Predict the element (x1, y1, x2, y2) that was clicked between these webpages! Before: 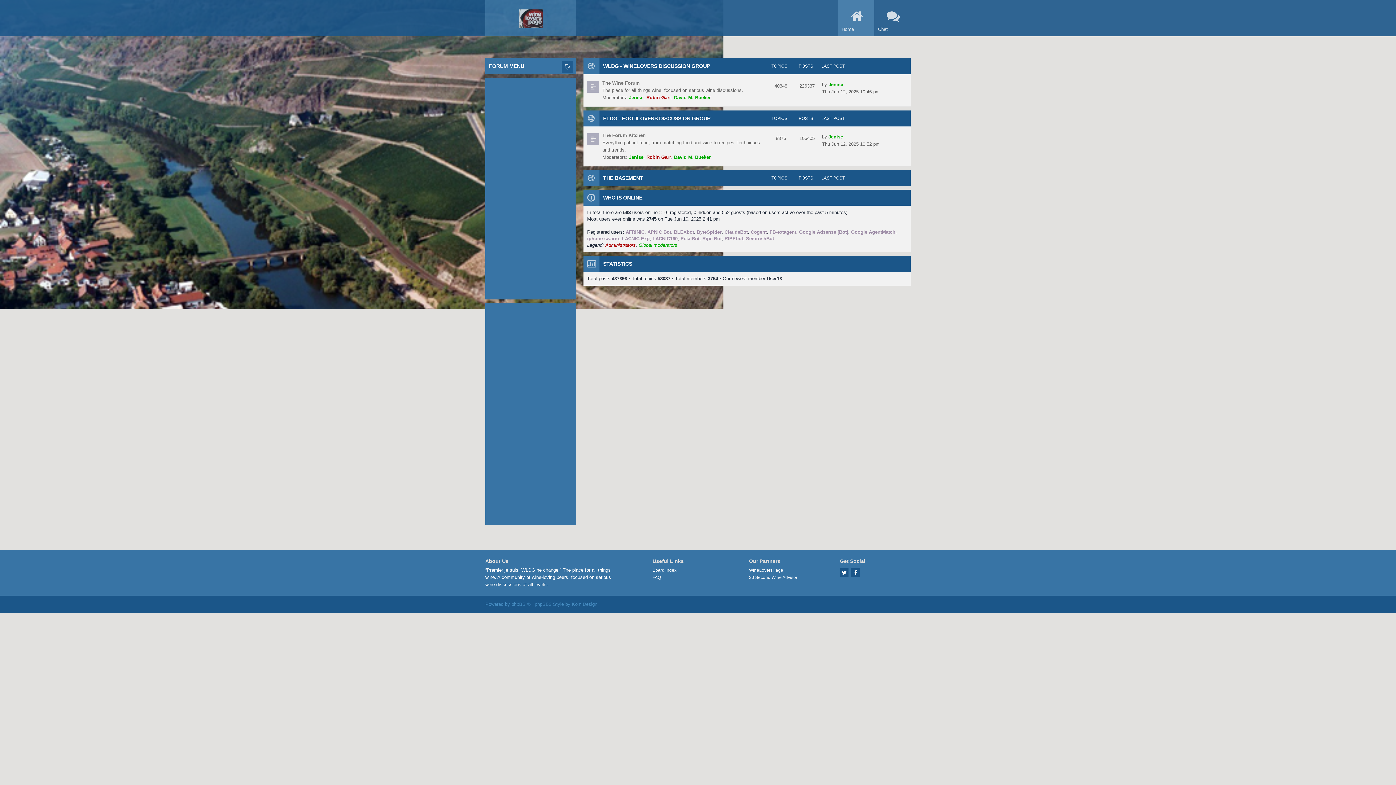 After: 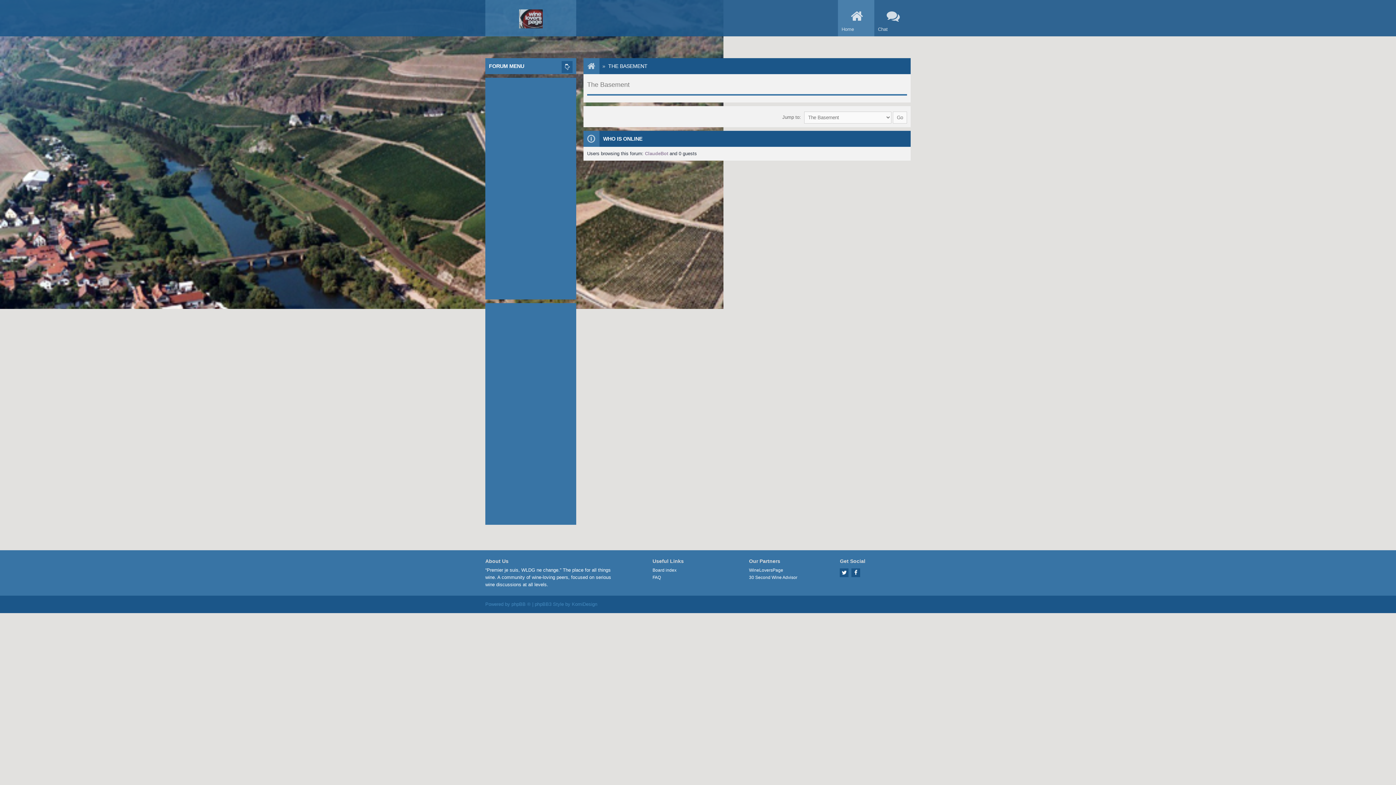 Action: label: THE BASEMENT bbox: (603, 175, 643, 181)